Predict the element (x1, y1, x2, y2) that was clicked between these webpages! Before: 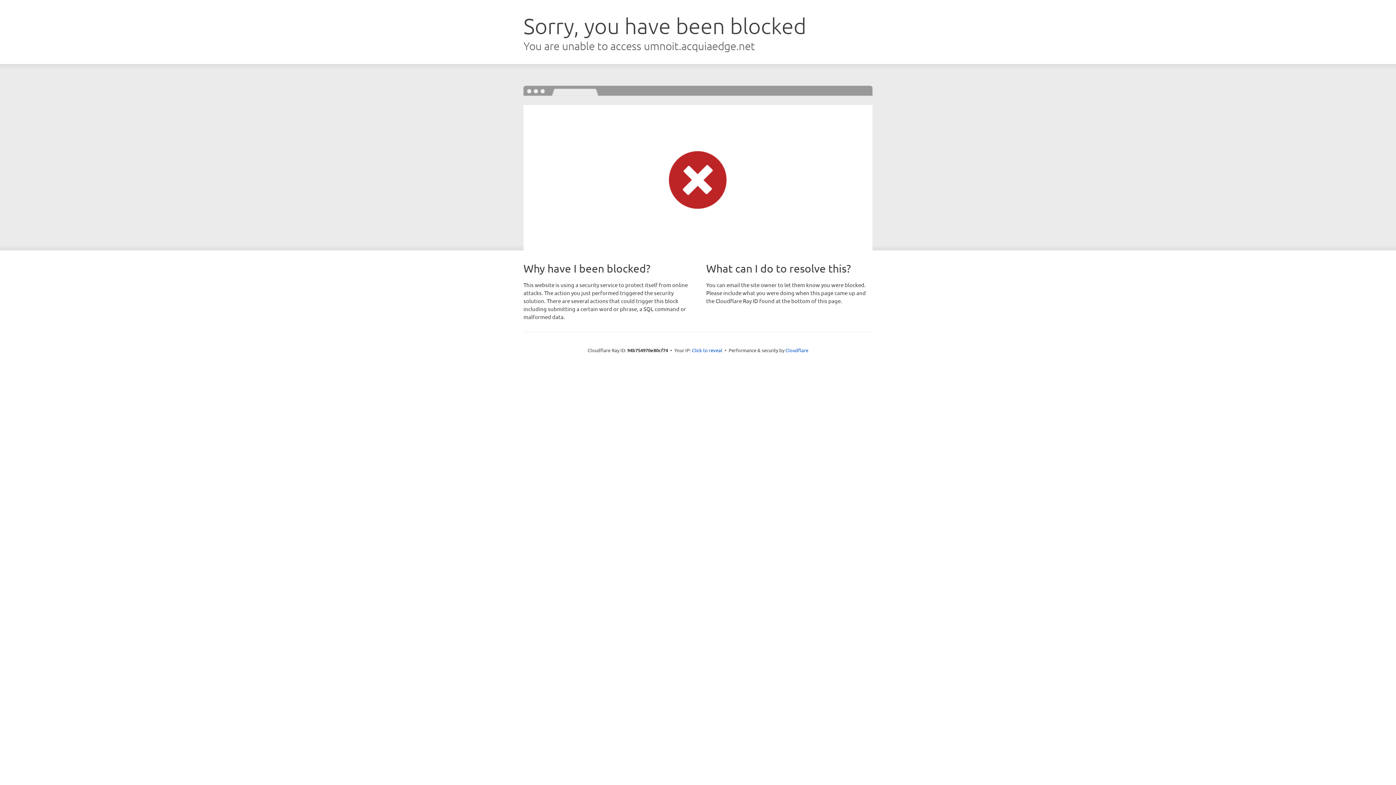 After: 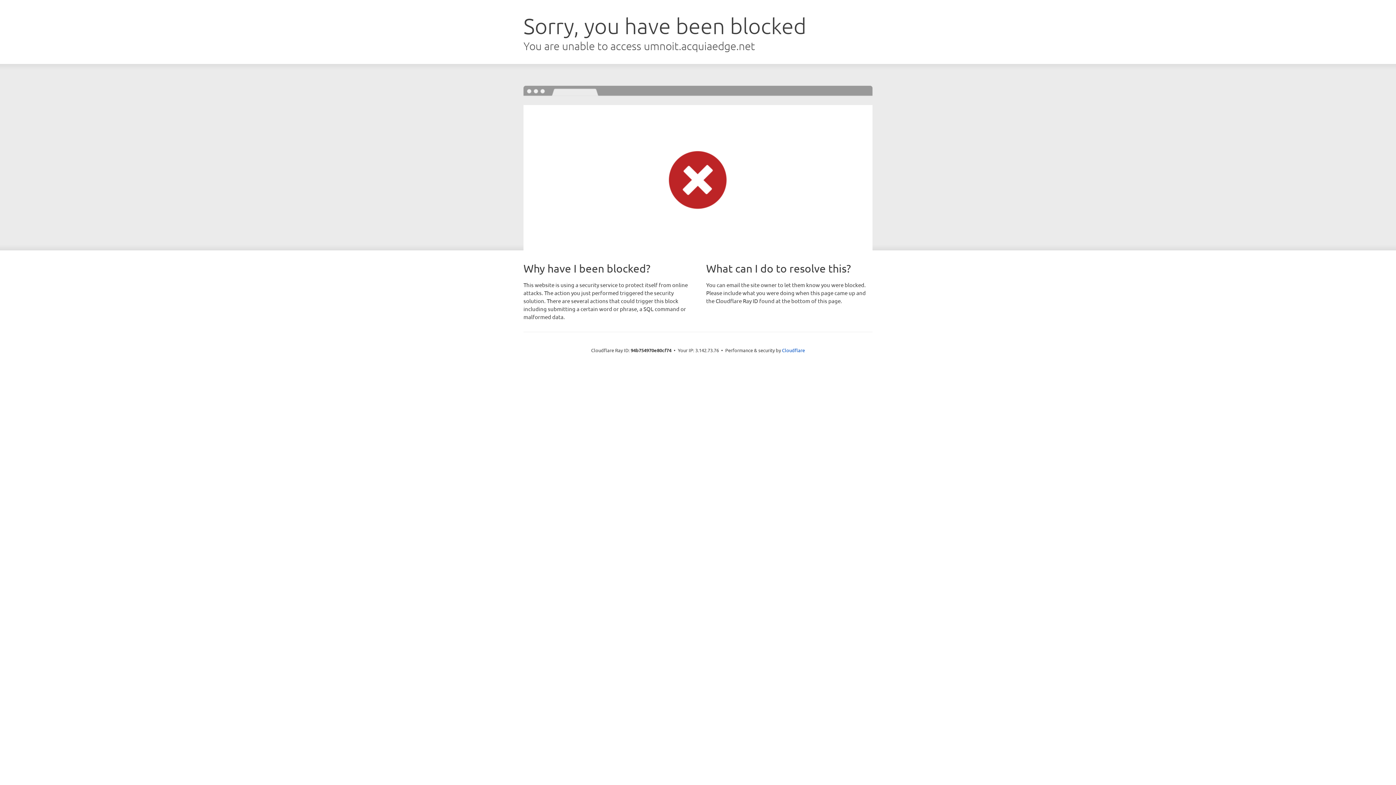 Action: label: Click to reveal bbox: (692, 346, 722, 353)